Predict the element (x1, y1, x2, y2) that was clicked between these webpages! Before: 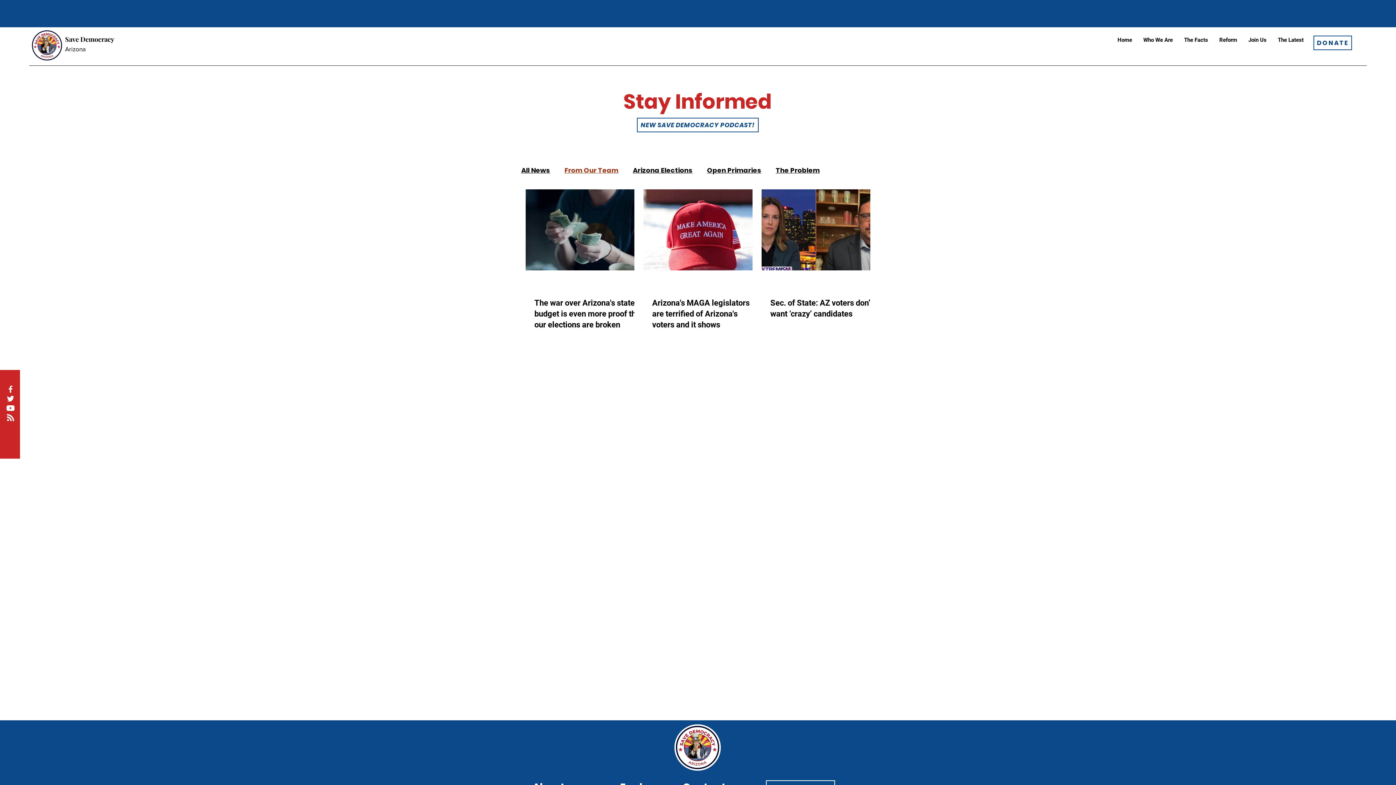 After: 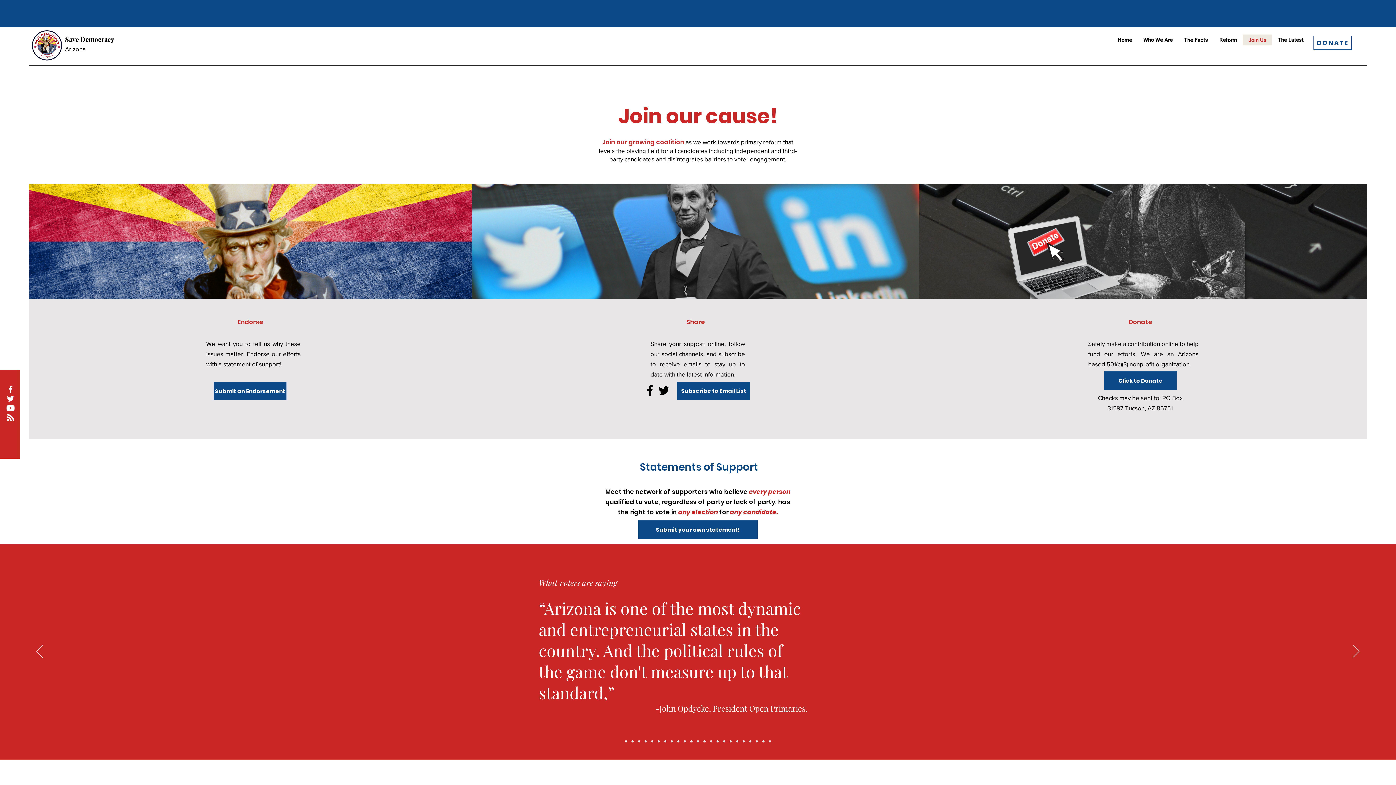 Action: label: Join Us bbox: (1242, 34, 1272, 45)